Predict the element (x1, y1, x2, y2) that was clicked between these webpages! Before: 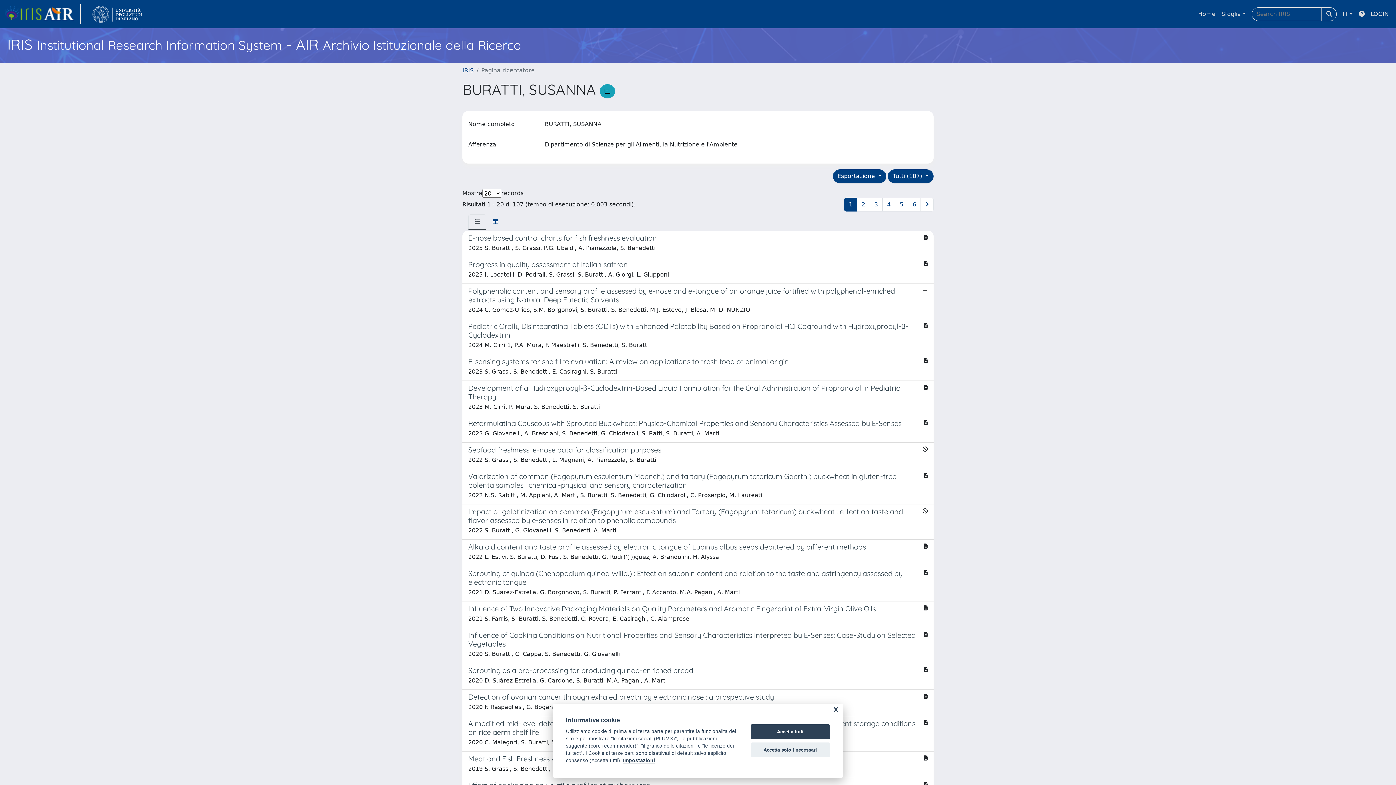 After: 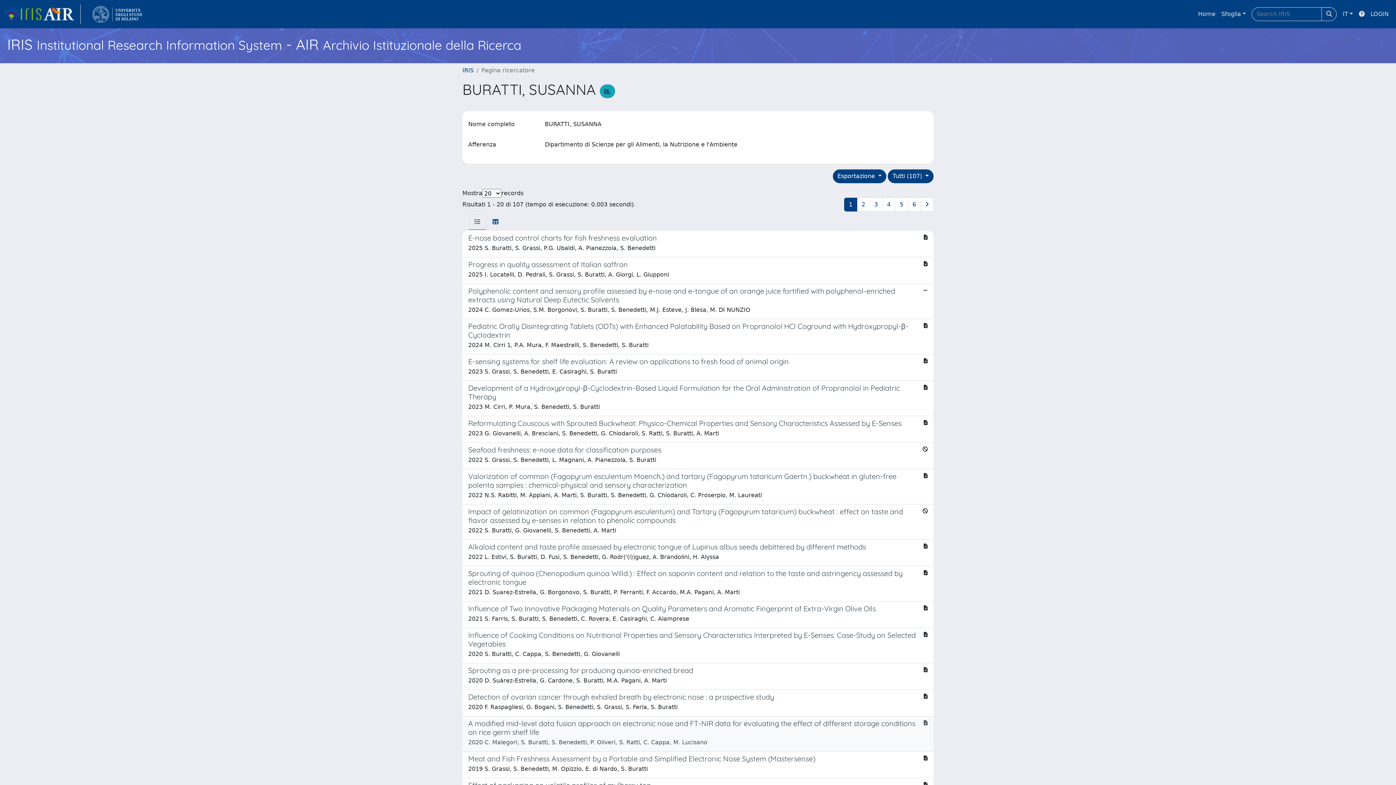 Action: label: Accetta solo i necessari bbox: (750, 742, 830, 757)